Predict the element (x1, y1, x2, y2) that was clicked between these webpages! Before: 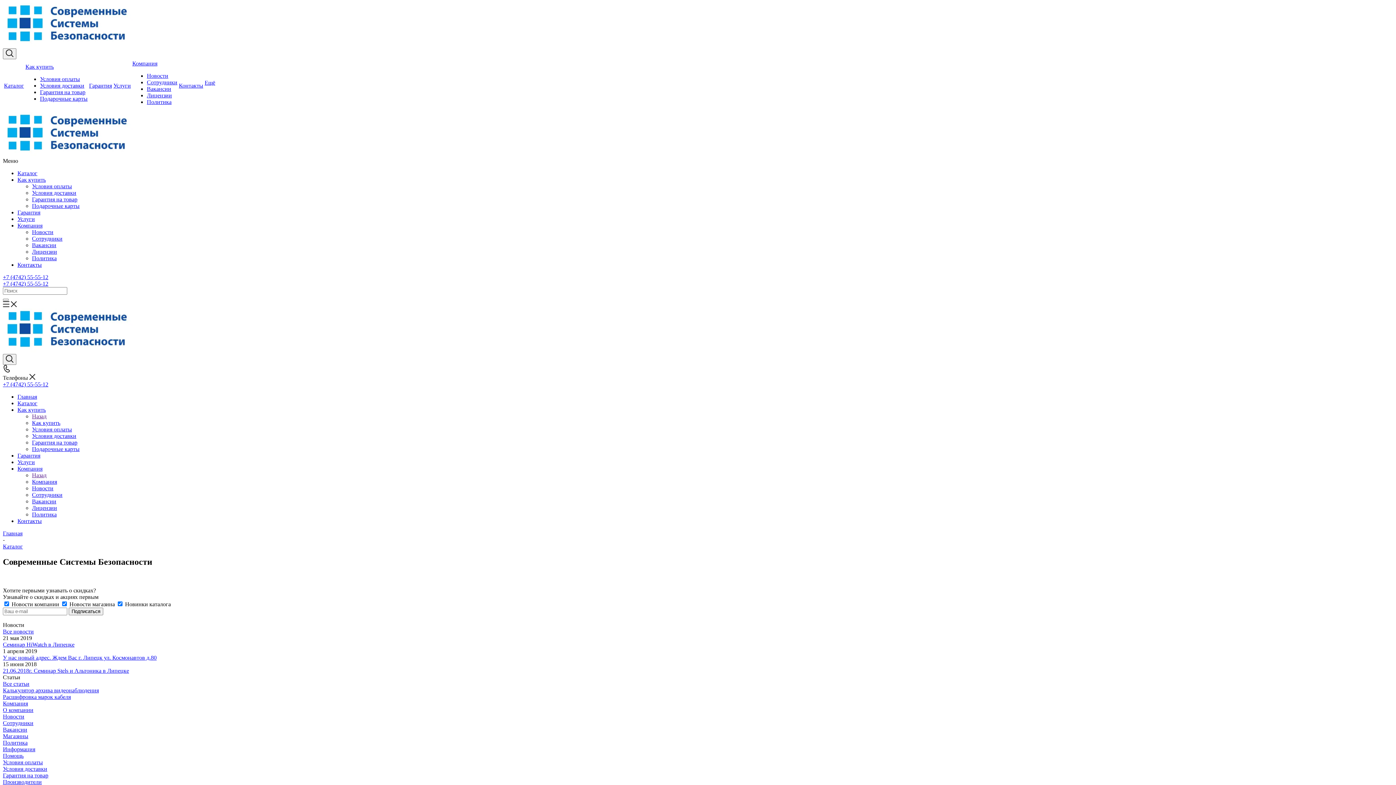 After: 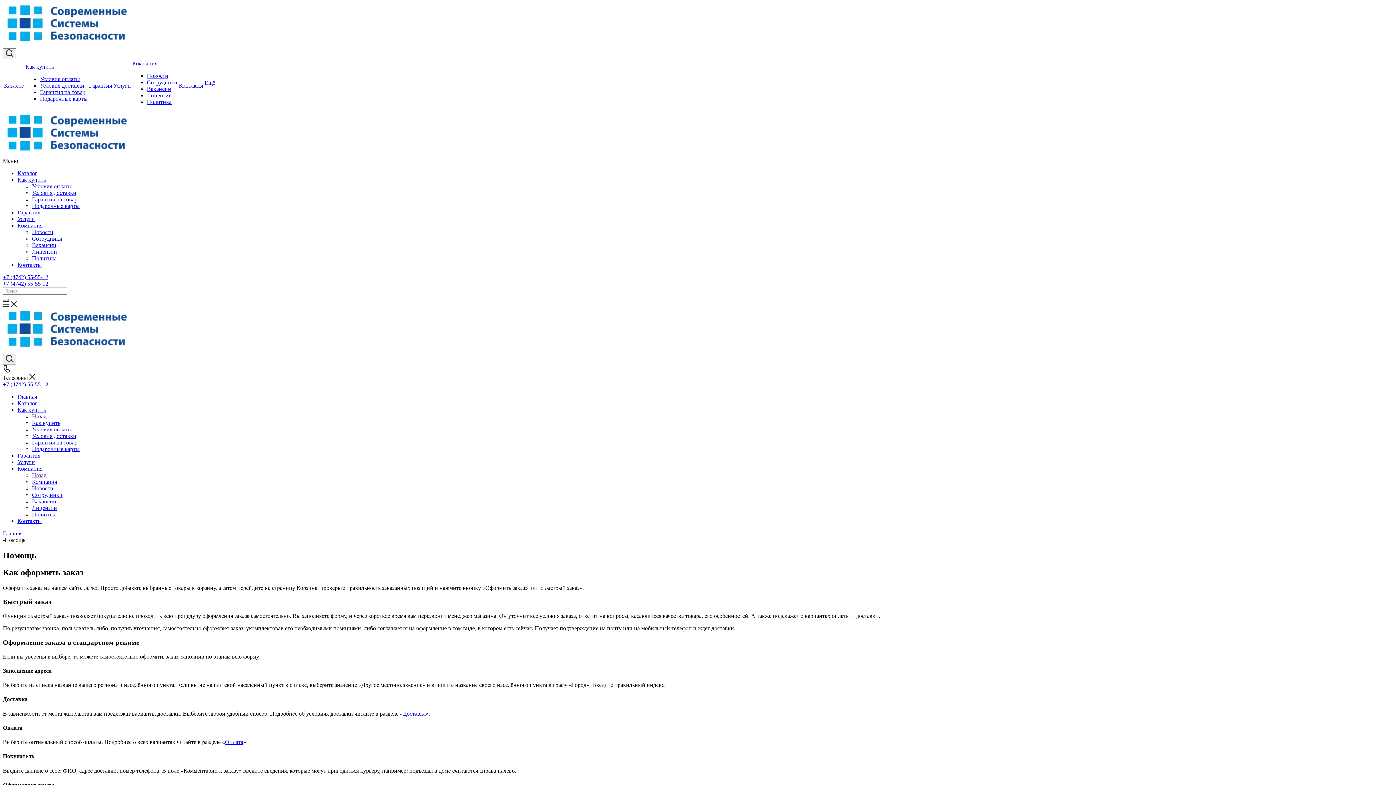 Action: bbox: (2, 753, 23, 759) label: Помощь